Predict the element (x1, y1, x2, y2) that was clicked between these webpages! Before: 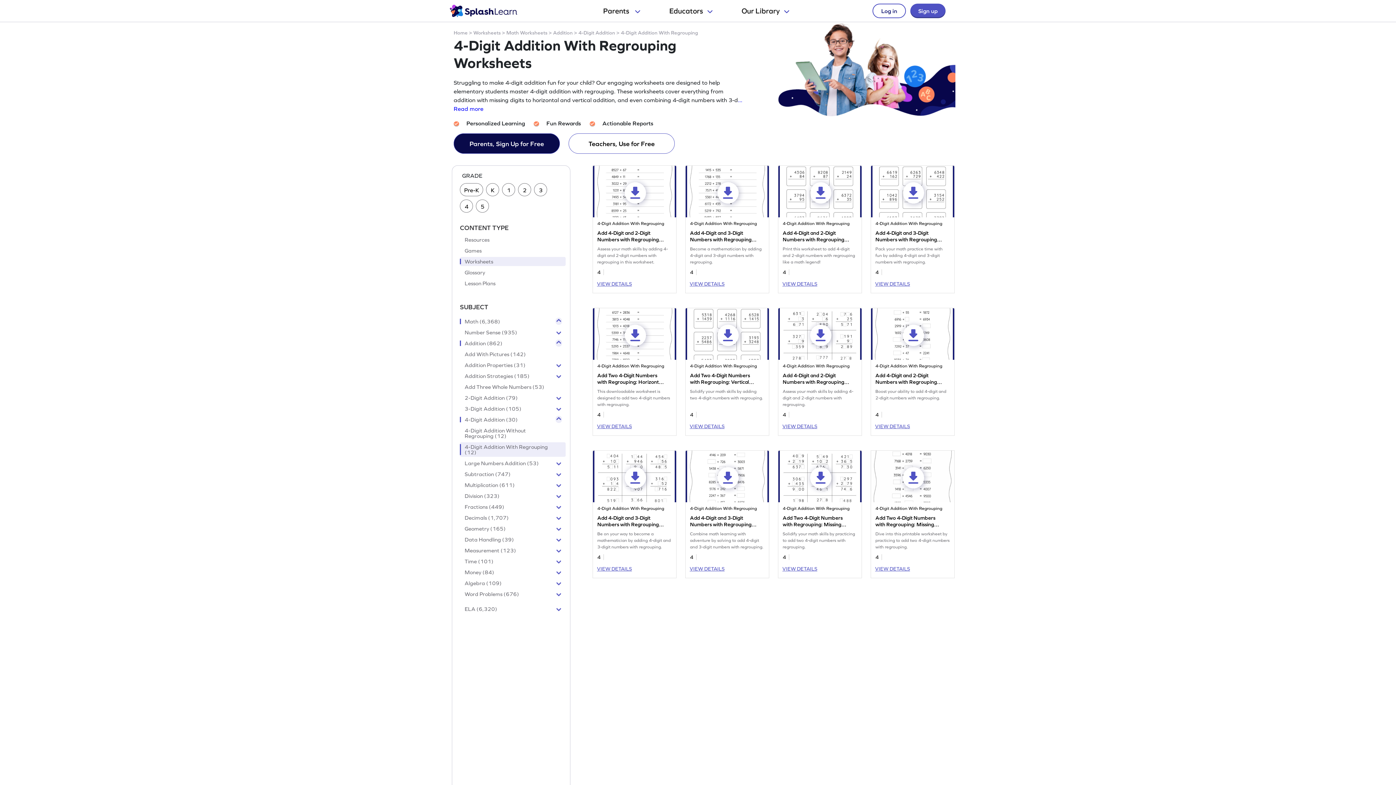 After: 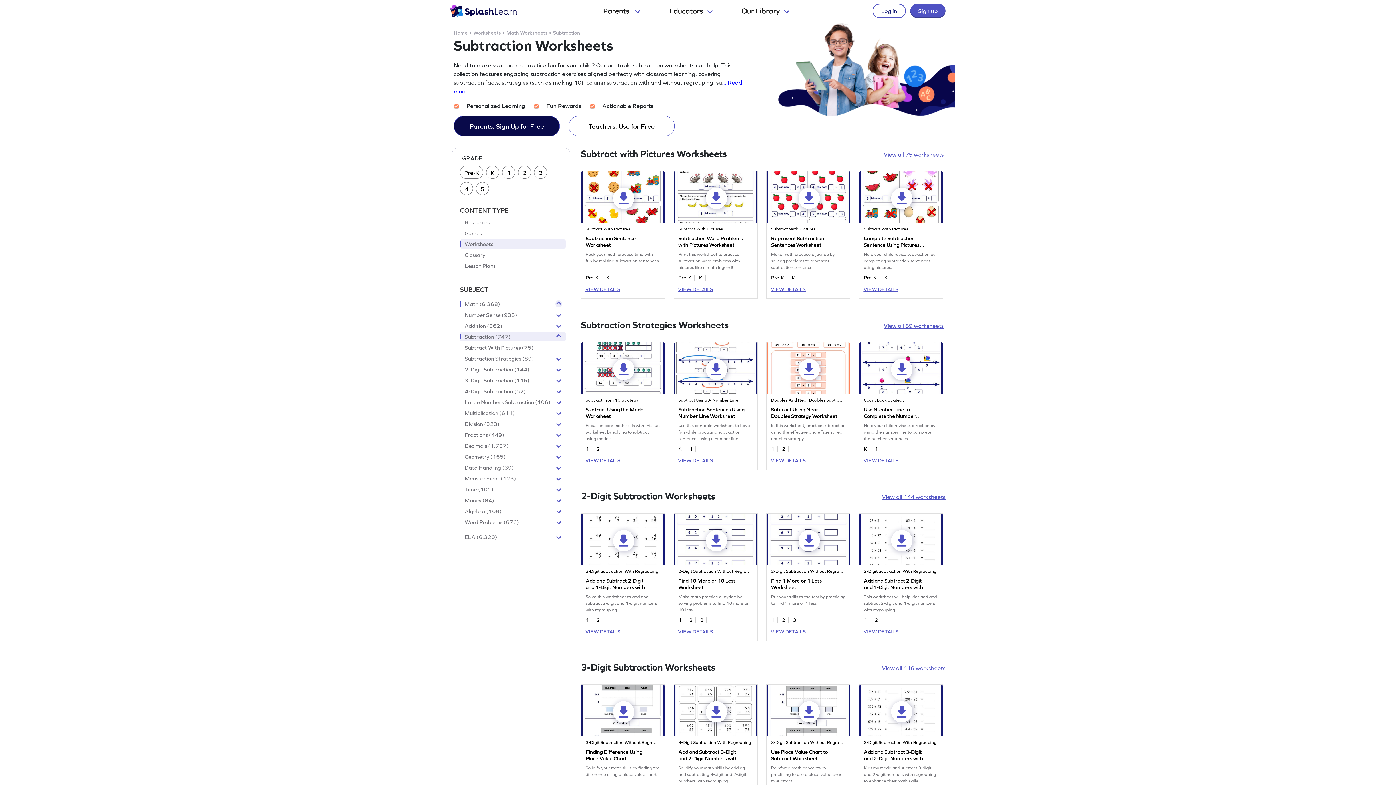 Action: bbox: (460, 471, 555, 477) label: Subtraction (747)